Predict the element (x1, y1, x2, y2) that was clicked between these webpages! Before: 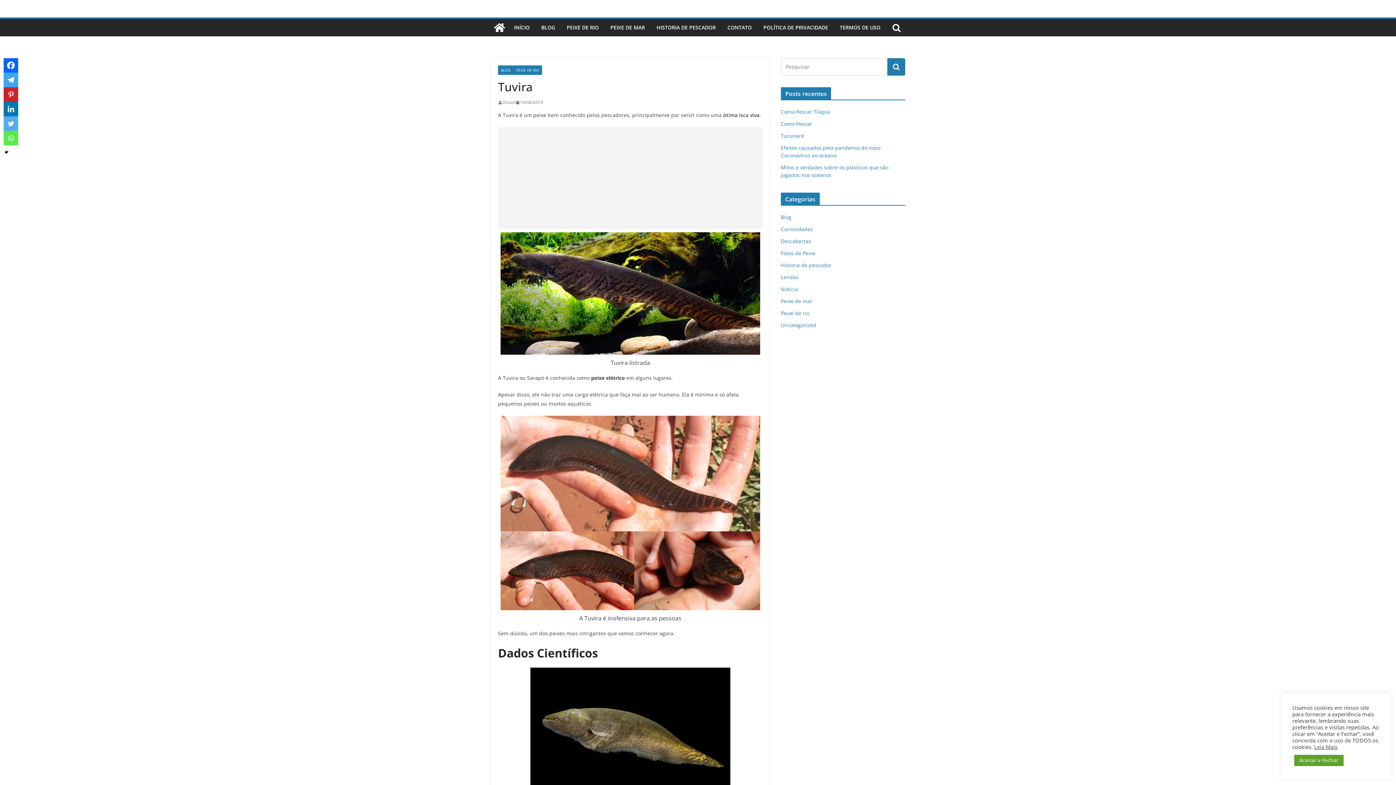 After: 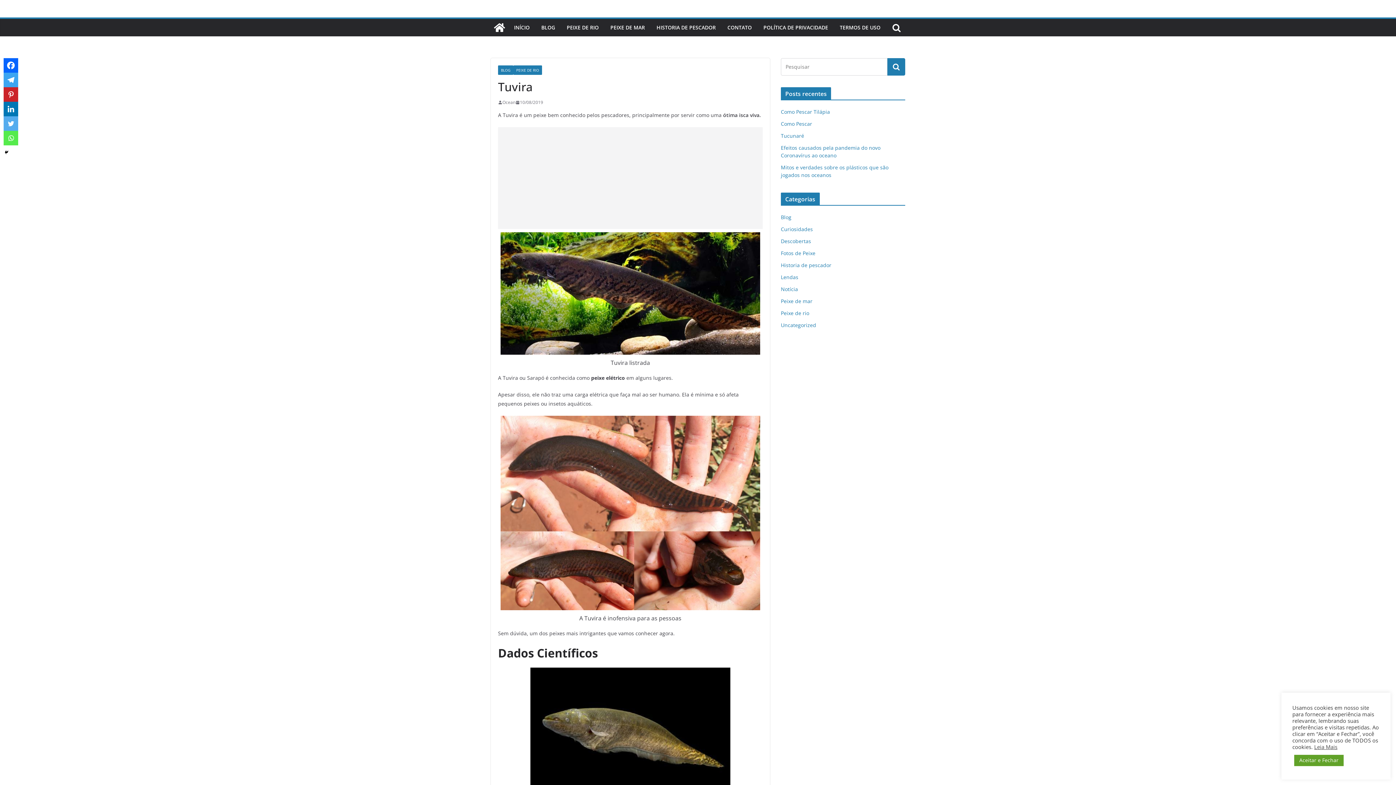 Action: label: Linkedin bbox: (3, 101, 18, 116)